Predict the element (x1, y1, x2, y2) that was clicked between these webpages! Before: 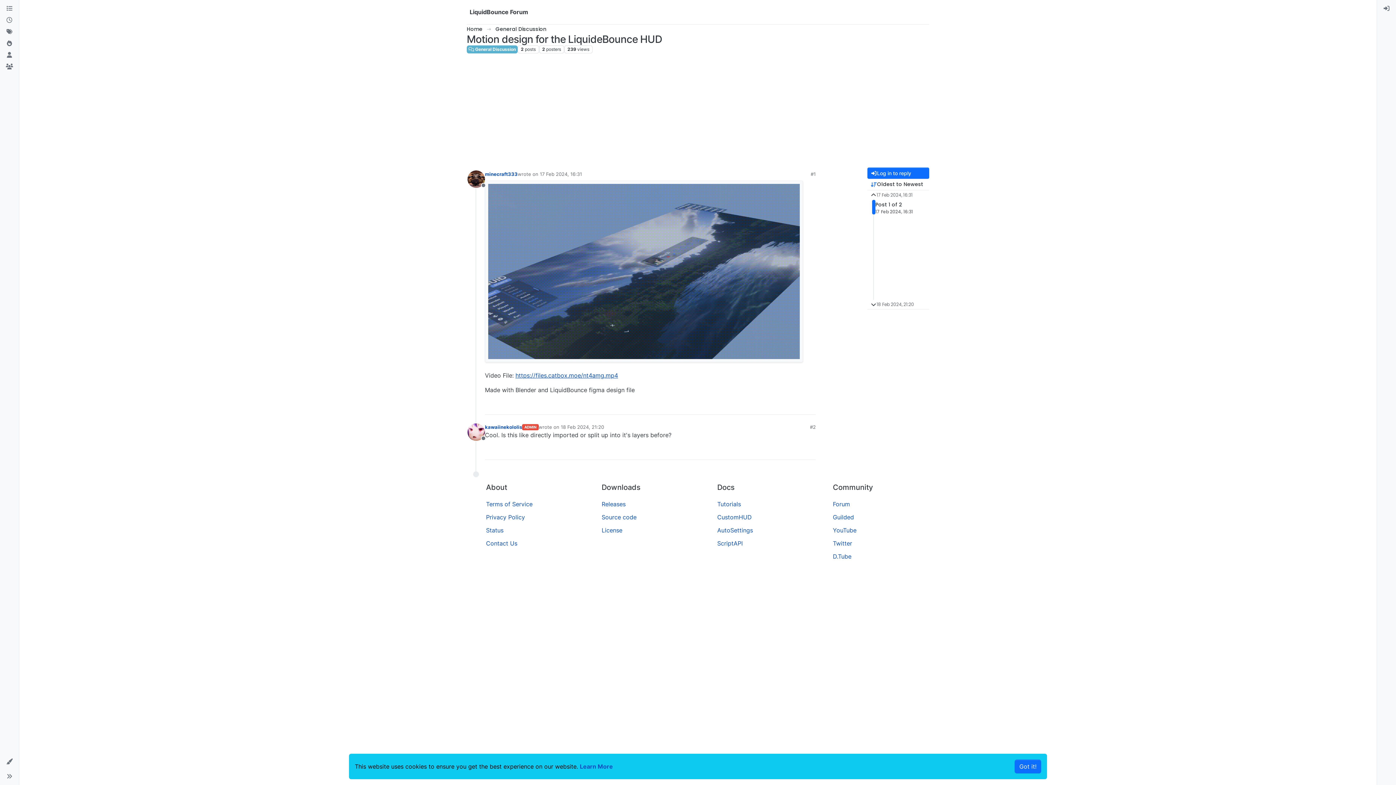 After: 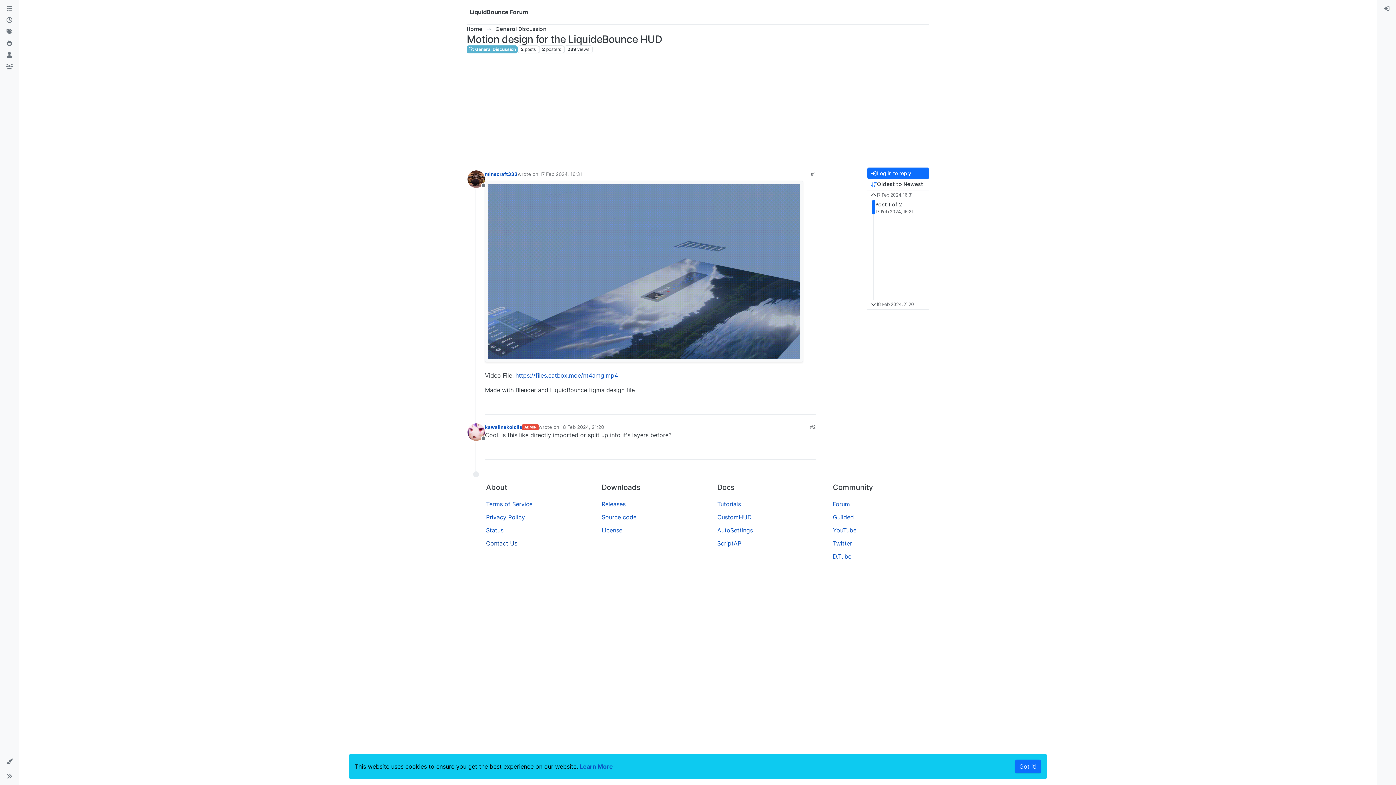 Action: label: Contact Us bbox: (486, 540, 517, 547)